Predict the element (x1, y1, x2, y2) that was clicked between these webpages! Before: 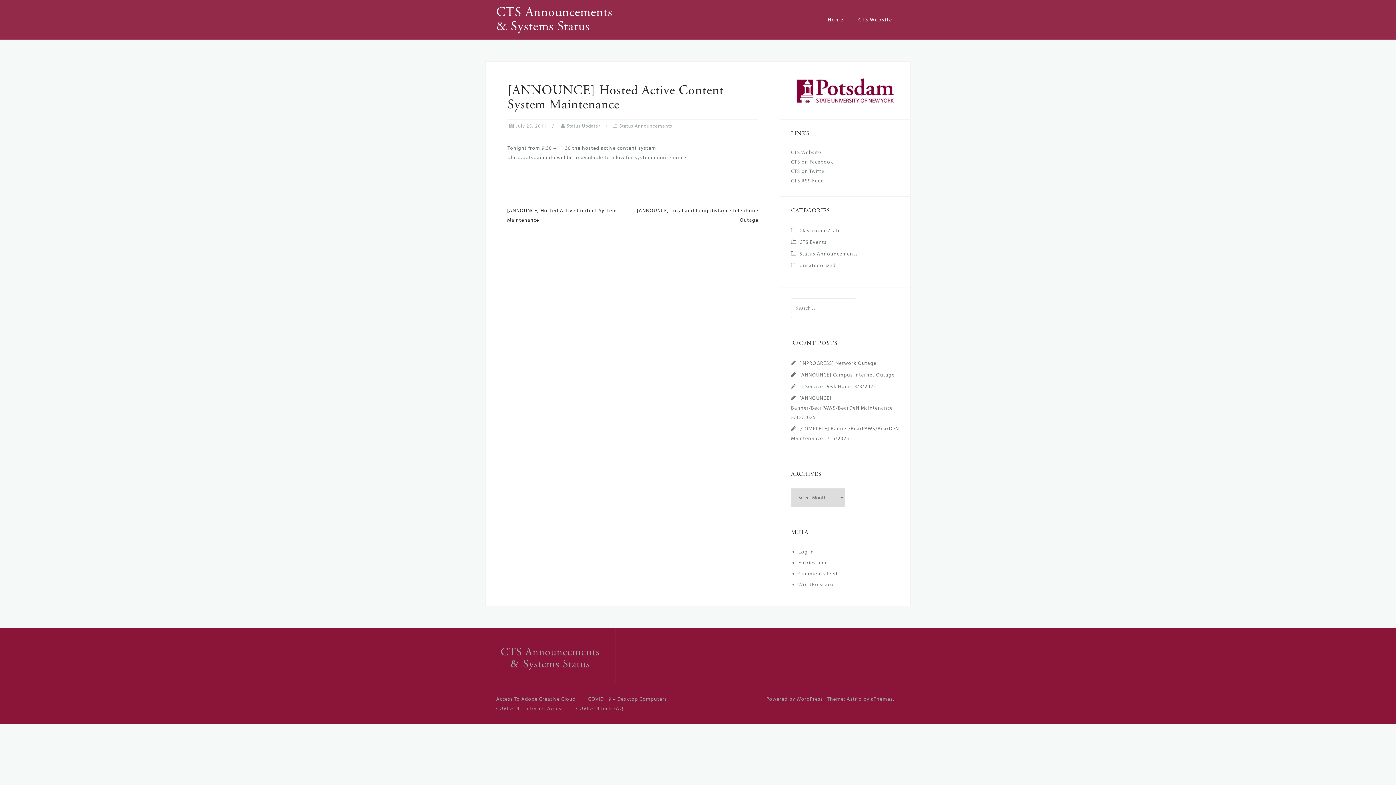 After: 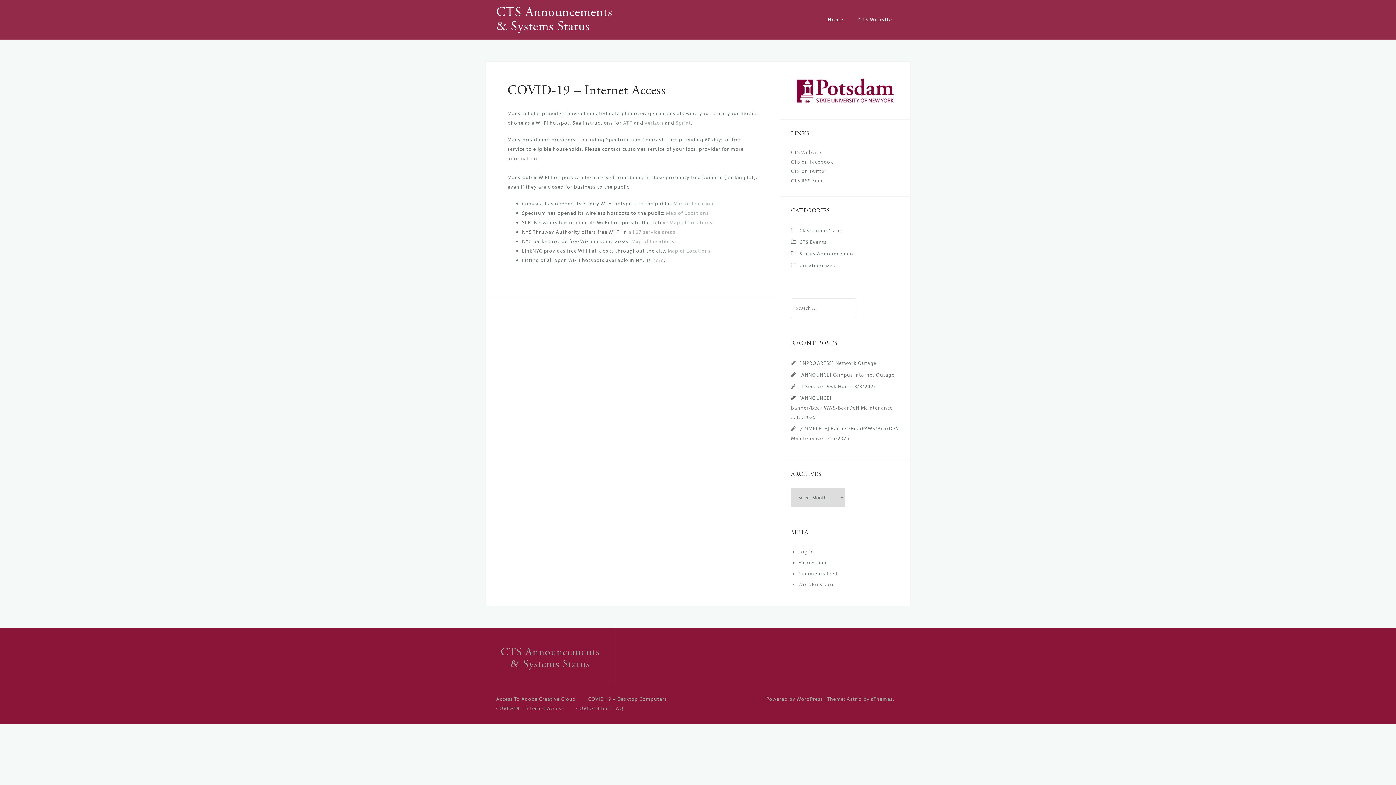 Action: label: COVID-19 – Internet Access bbox: (496, 705, 564, 711)